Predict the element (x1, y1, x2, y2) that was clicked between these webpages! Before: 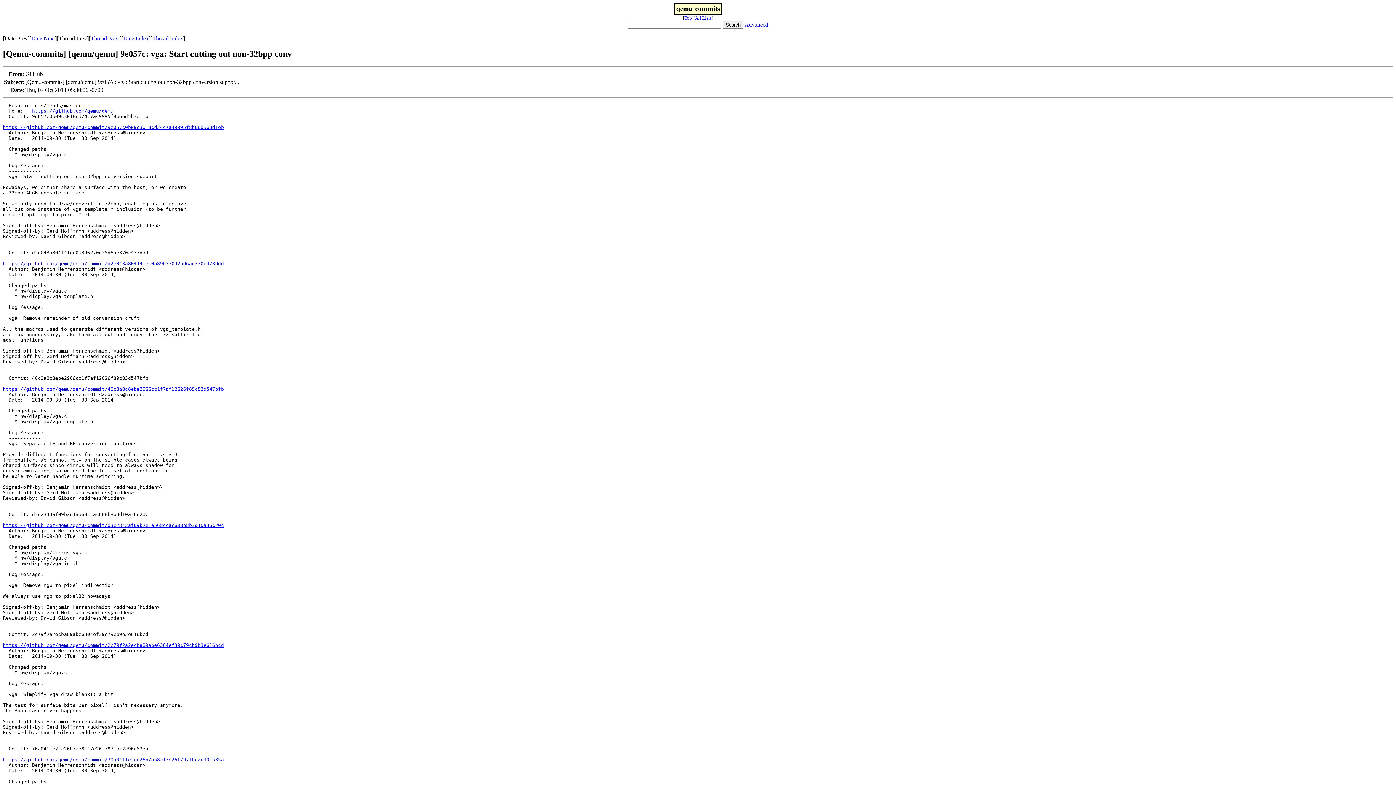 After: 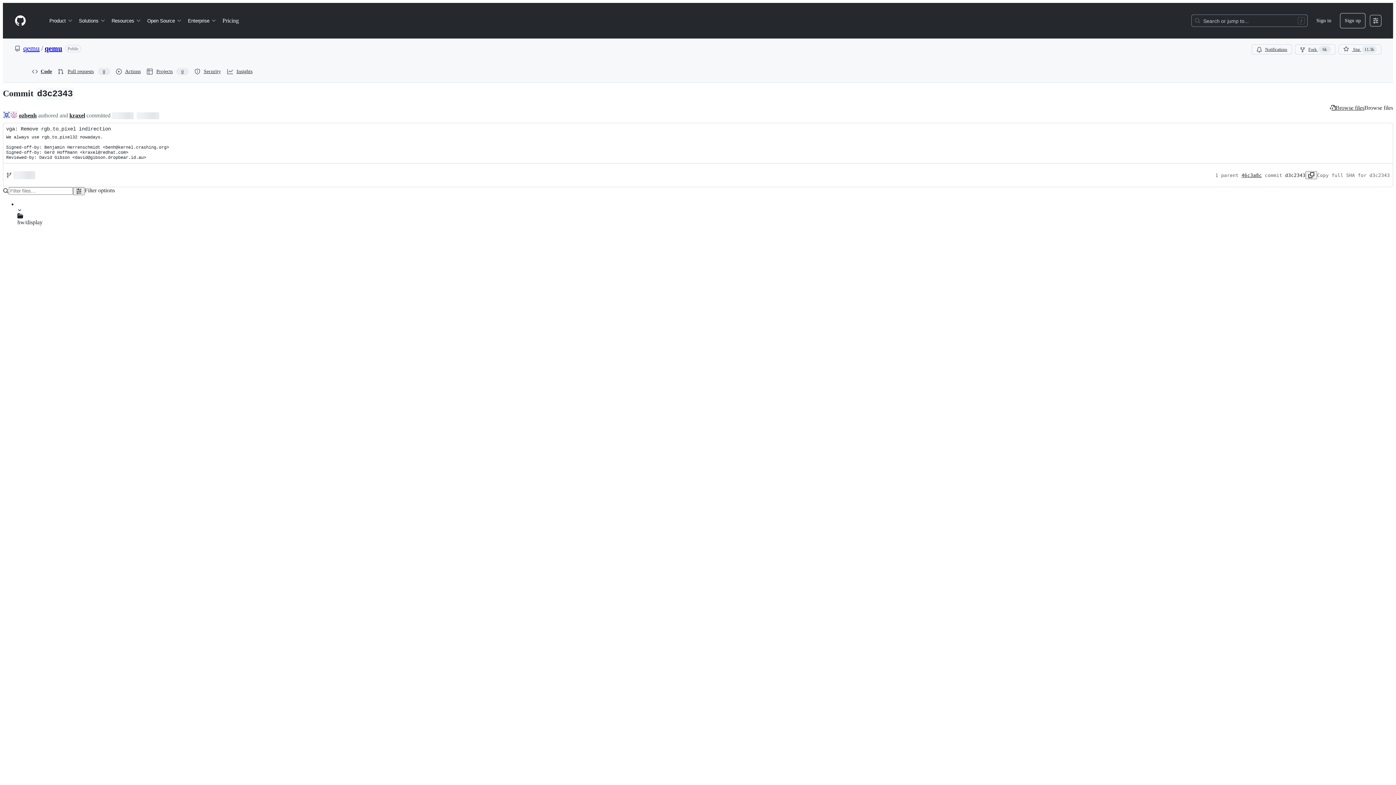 Action: bbox: (2, 522, 224, 528) label: https://github.com/qemu/qemu/commit/d3c2343af09b2e1a568ccac608b8b3d10a36c20c